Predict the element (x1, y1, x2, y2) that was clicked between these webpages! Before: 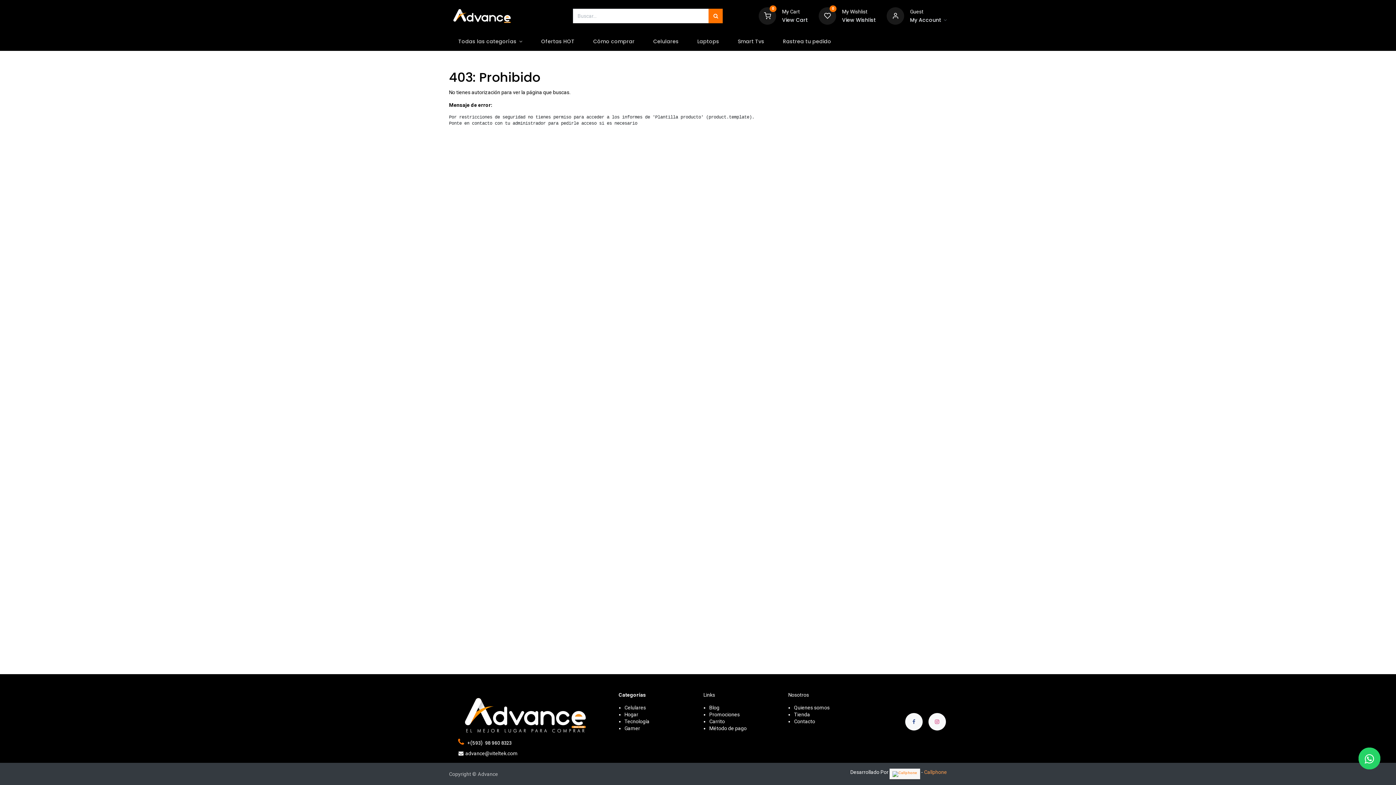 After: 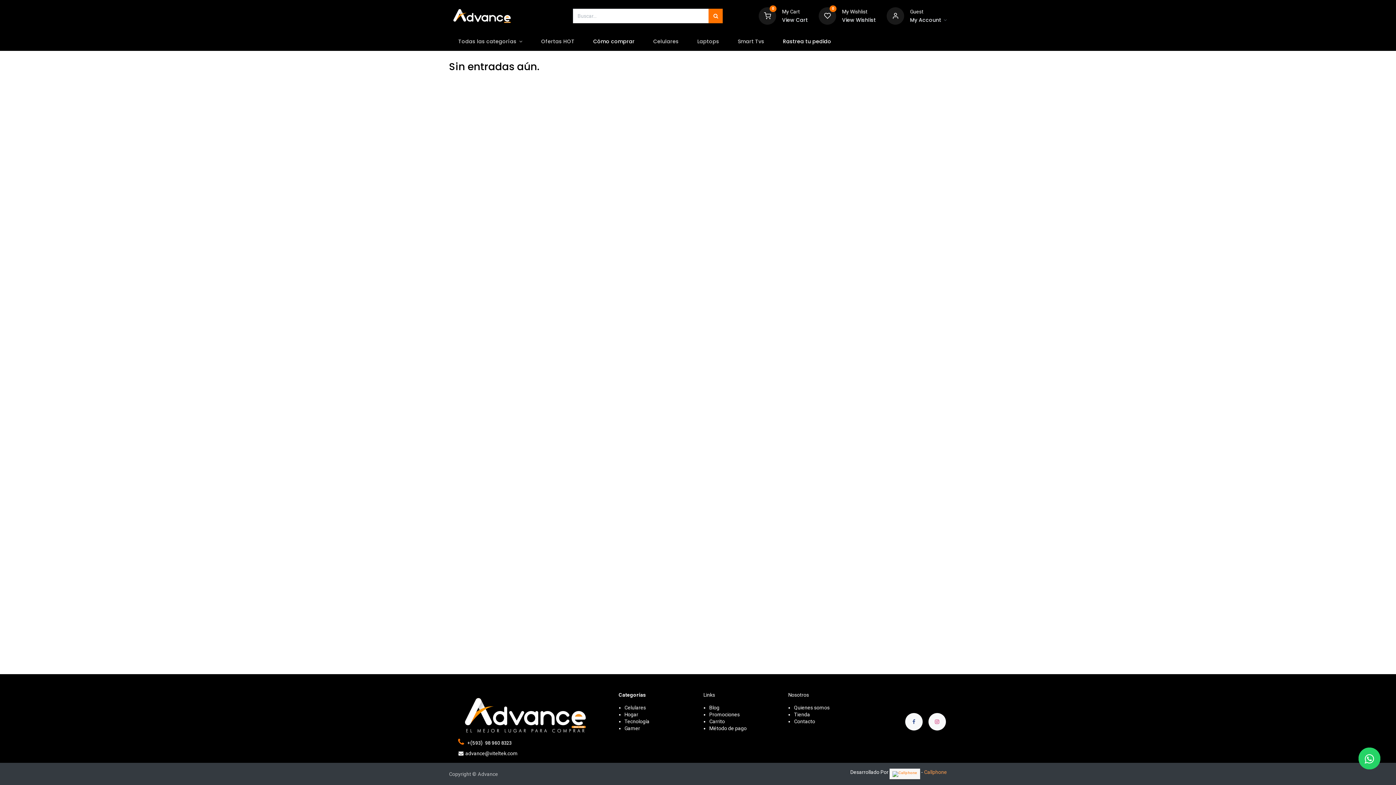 Action: label: Rastrea tu pedido bbox: (773, 32, 840, 50)